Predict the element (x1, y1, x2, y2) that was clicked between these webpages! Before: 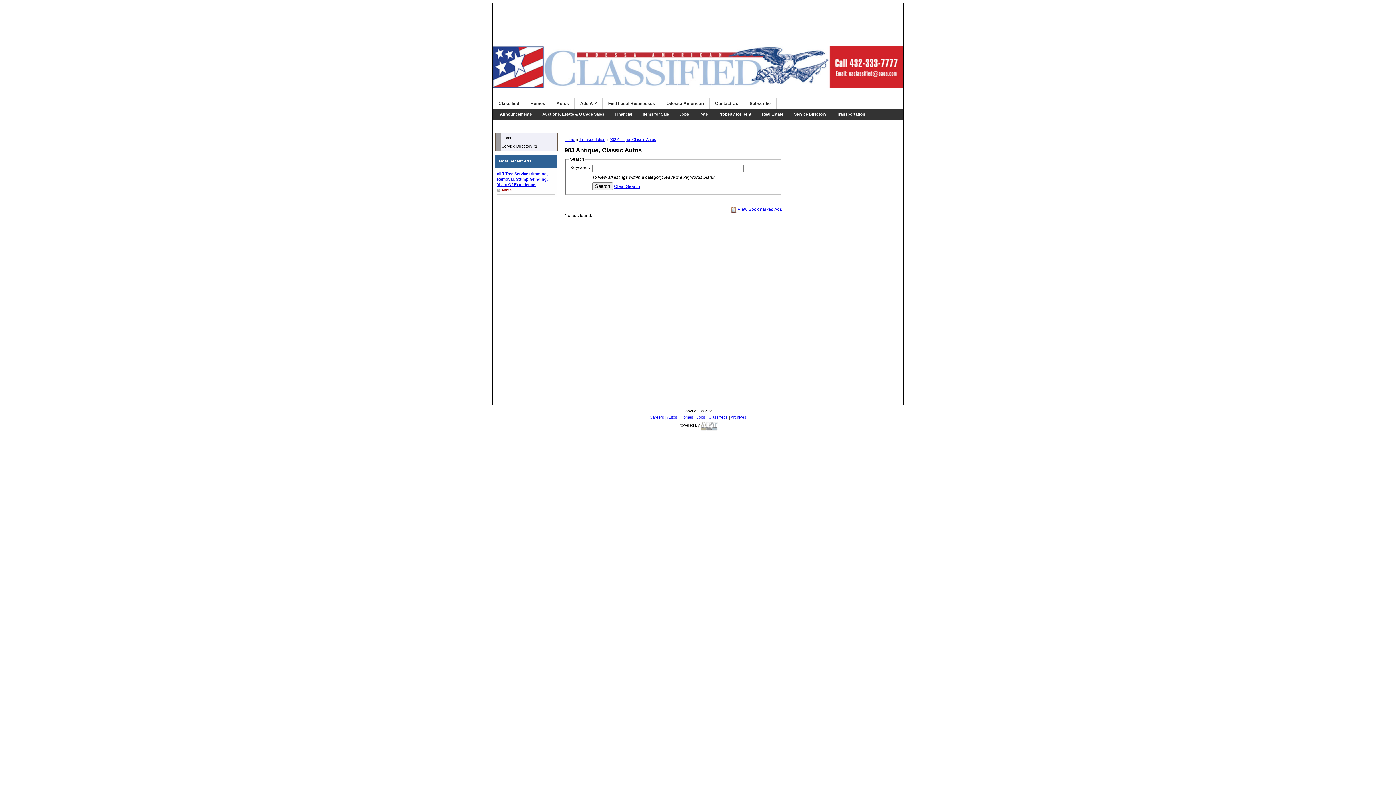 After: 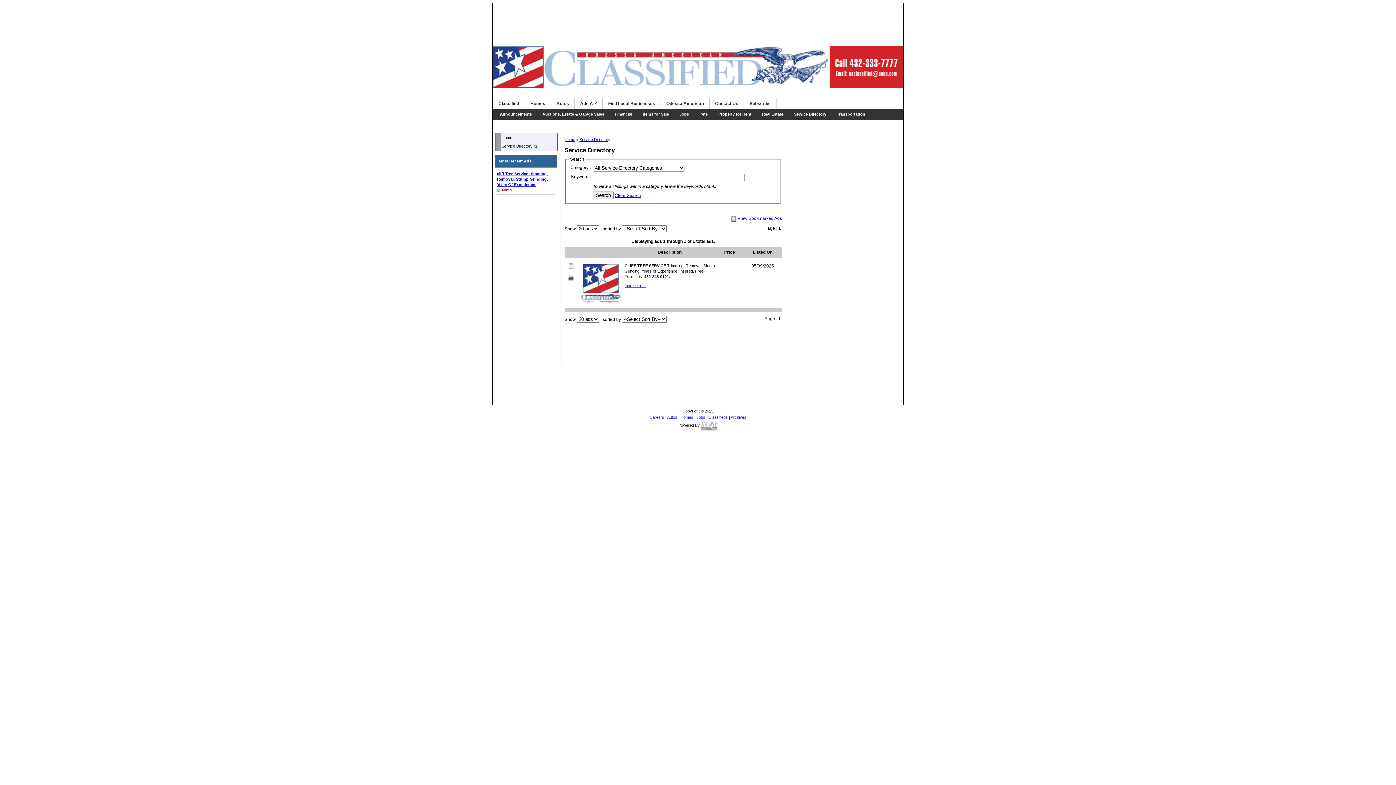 Action: label: Service Directory (1) bbox: (496, 142, 557, 150)